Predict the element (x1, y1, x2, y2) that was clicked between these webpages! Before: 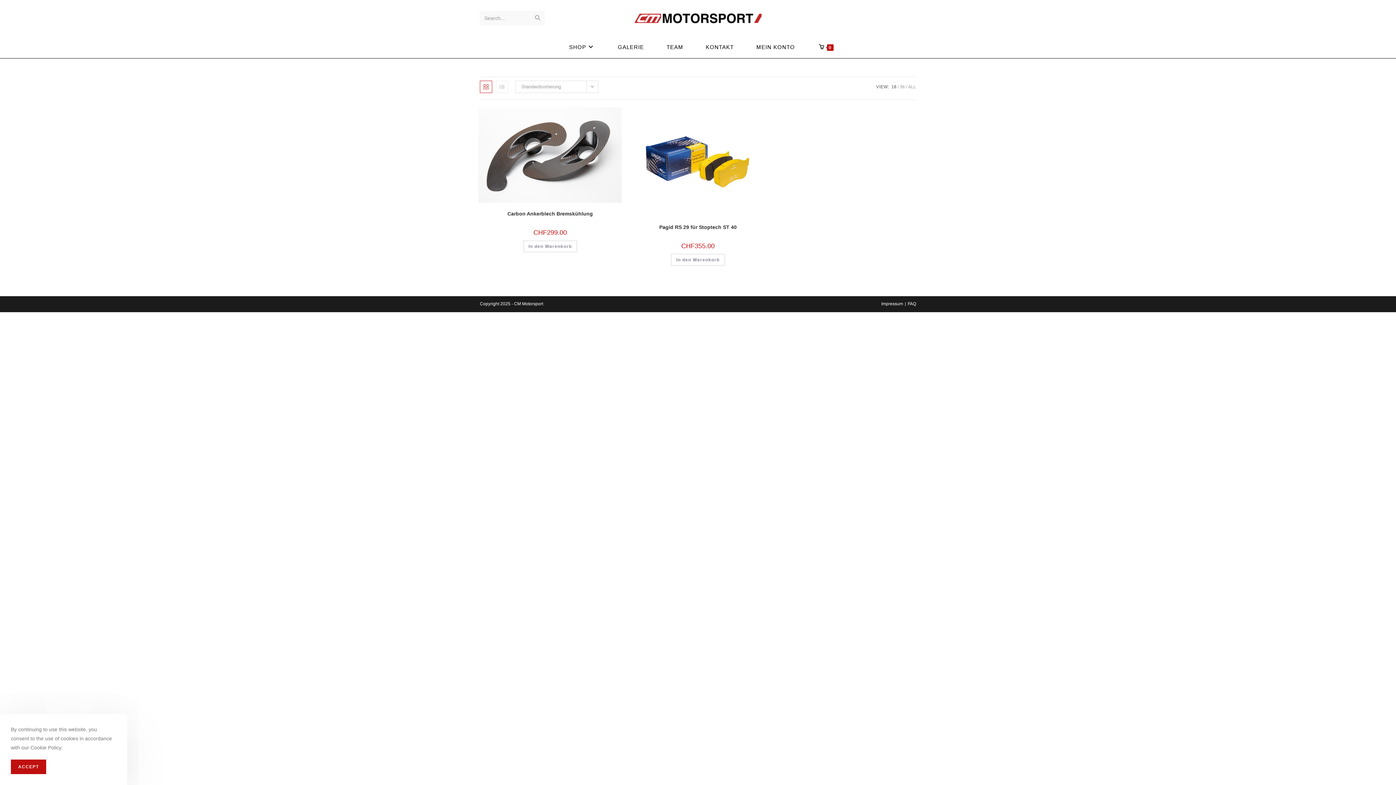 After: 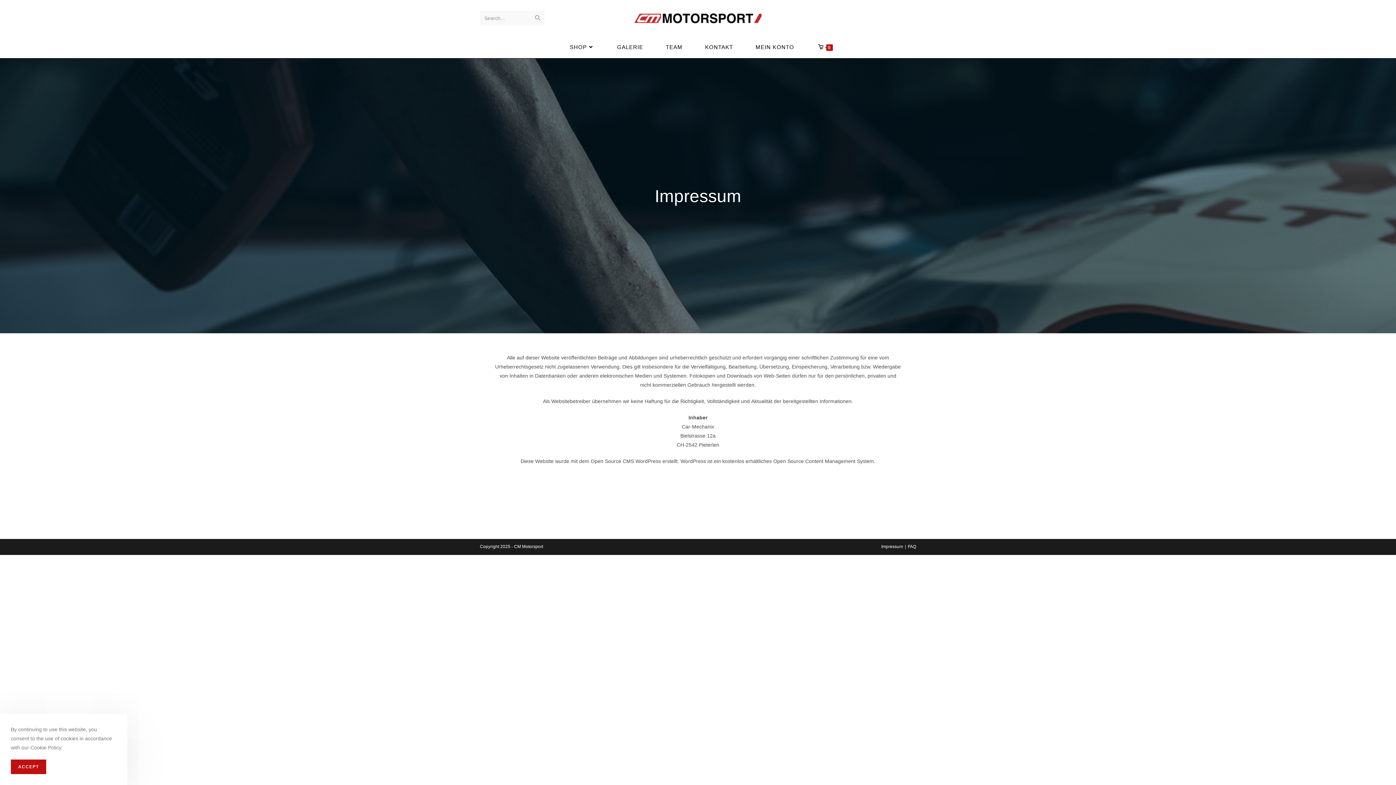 Action: bbox: (881, 301, 903, 306) label: Impressum